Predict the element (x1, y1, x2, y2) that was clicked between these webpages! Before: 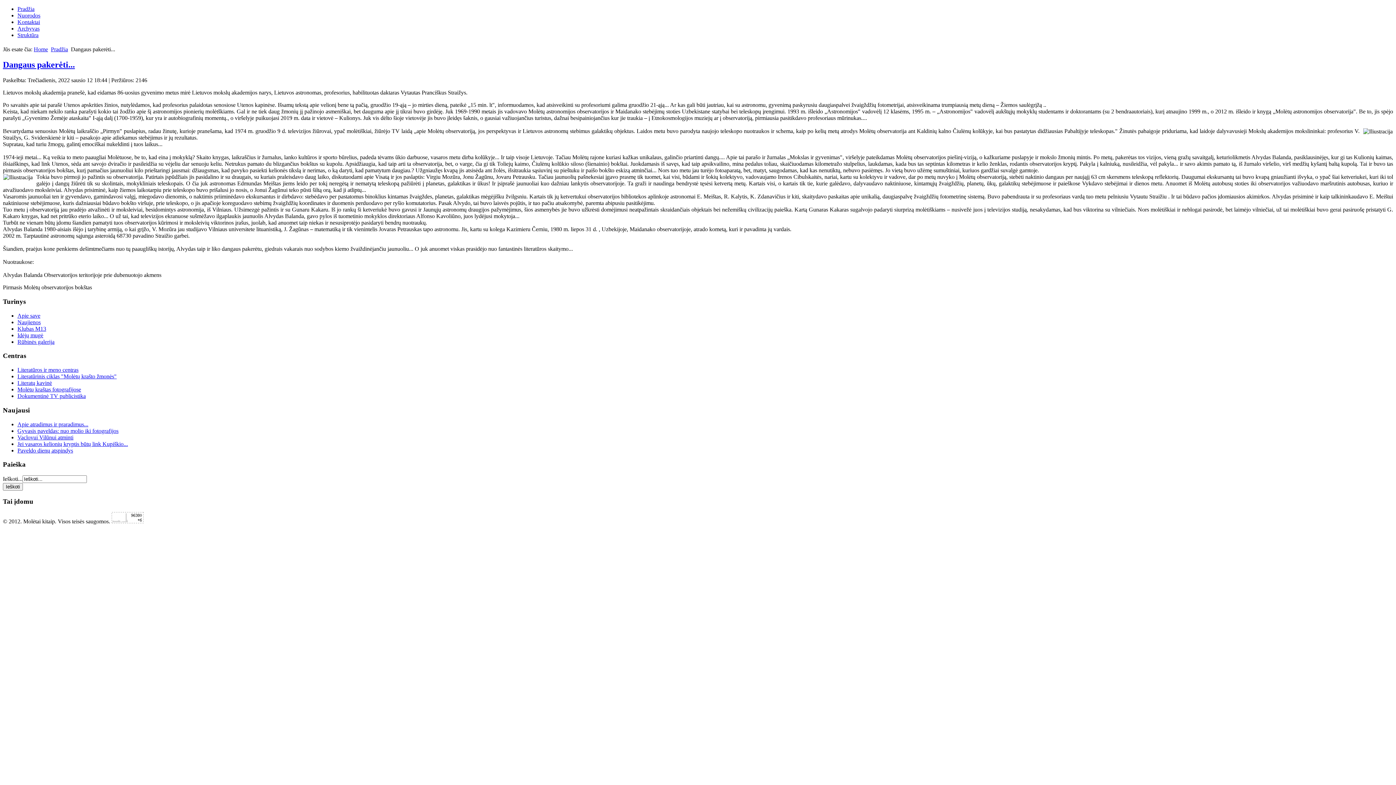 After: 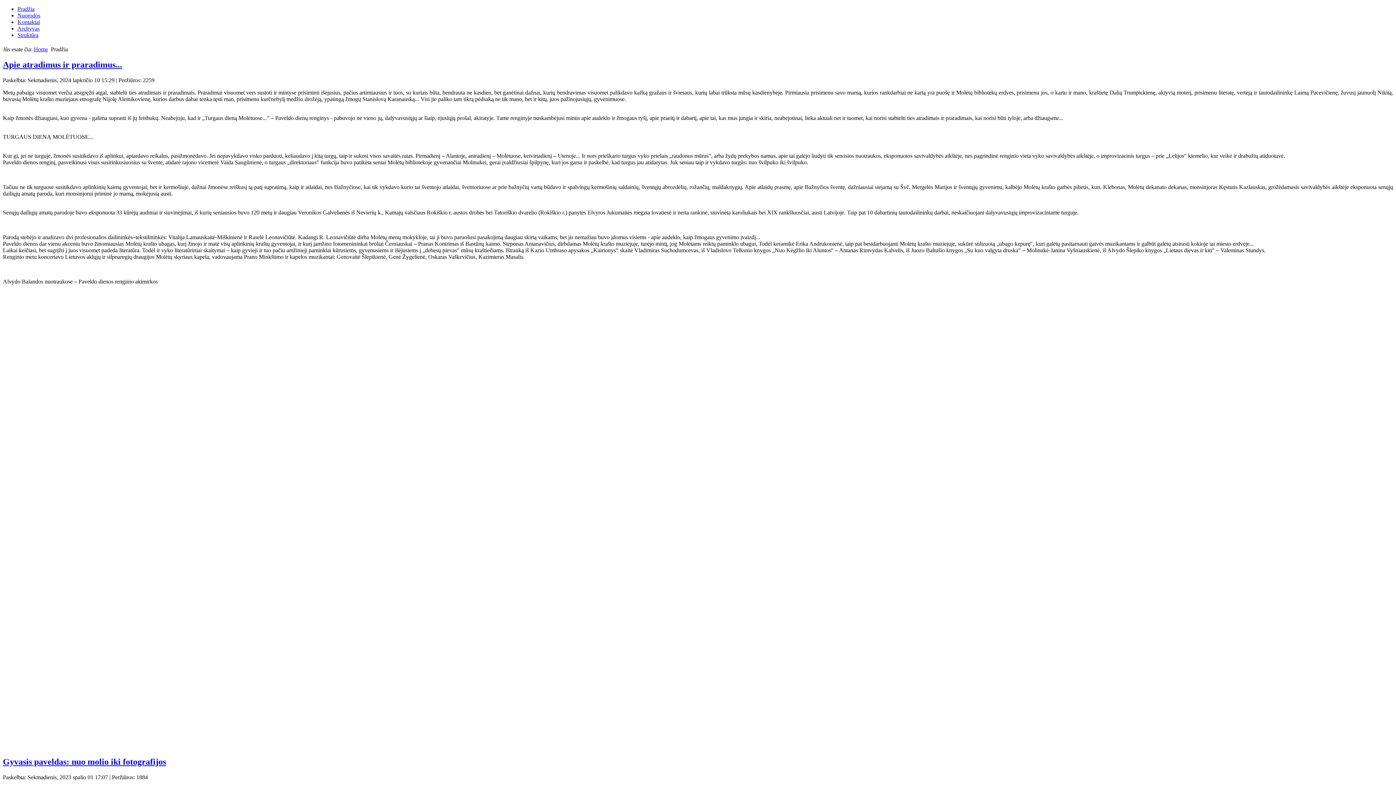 Action: label: Pradžia bbox: (50, 46, 68, 52)